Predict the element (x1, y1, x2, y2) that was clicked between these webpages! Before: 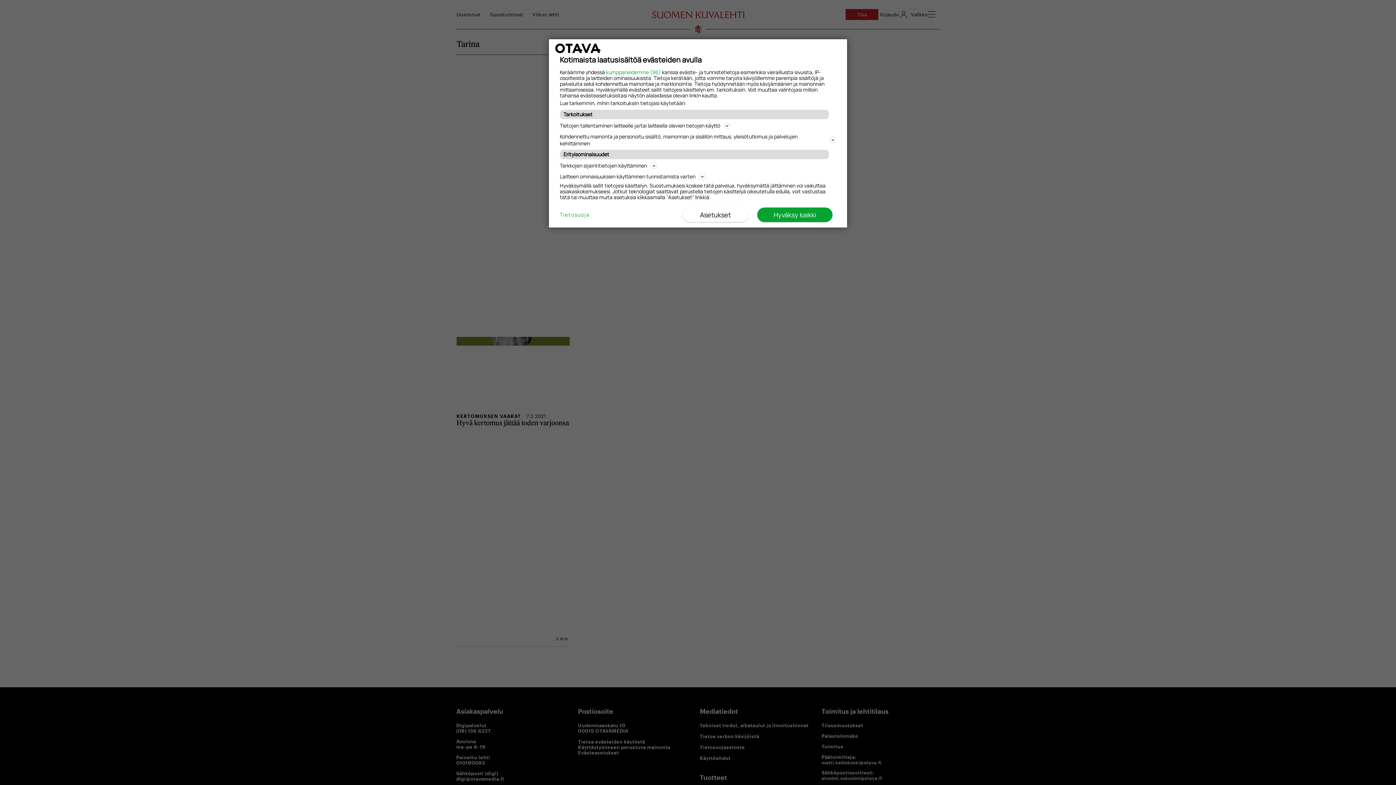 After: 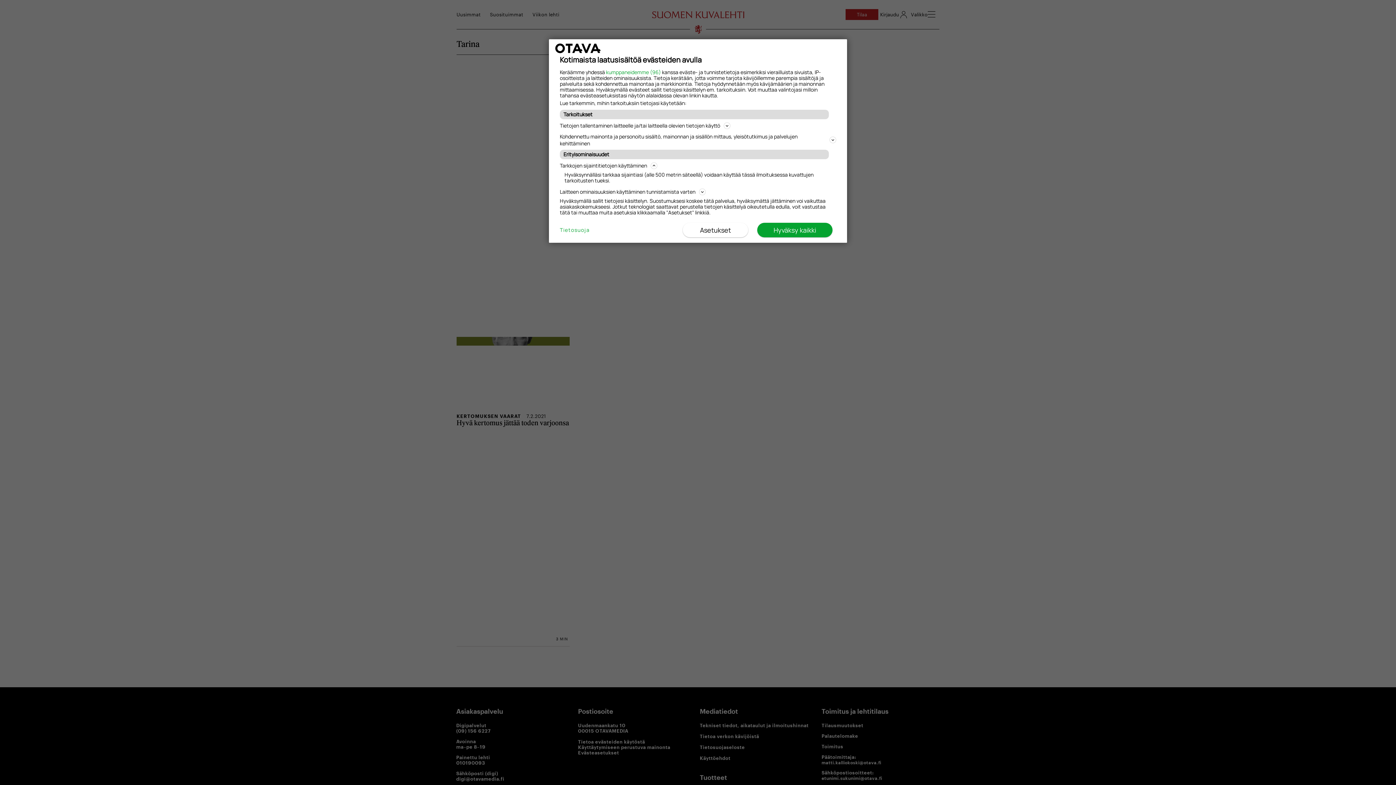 Action: label: Tarkkojen sijaintitietojen käyttäminen bbox: (560, 161, 836, 170)